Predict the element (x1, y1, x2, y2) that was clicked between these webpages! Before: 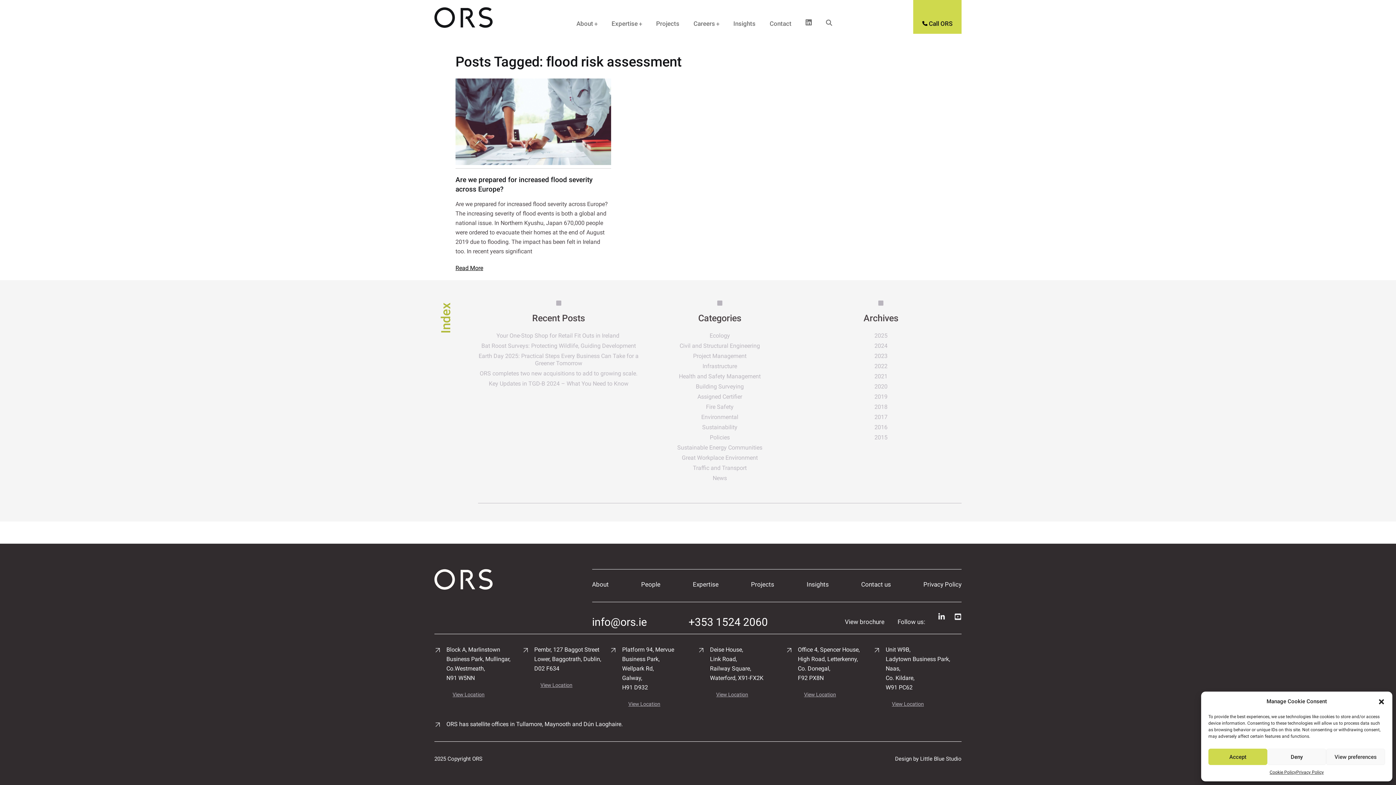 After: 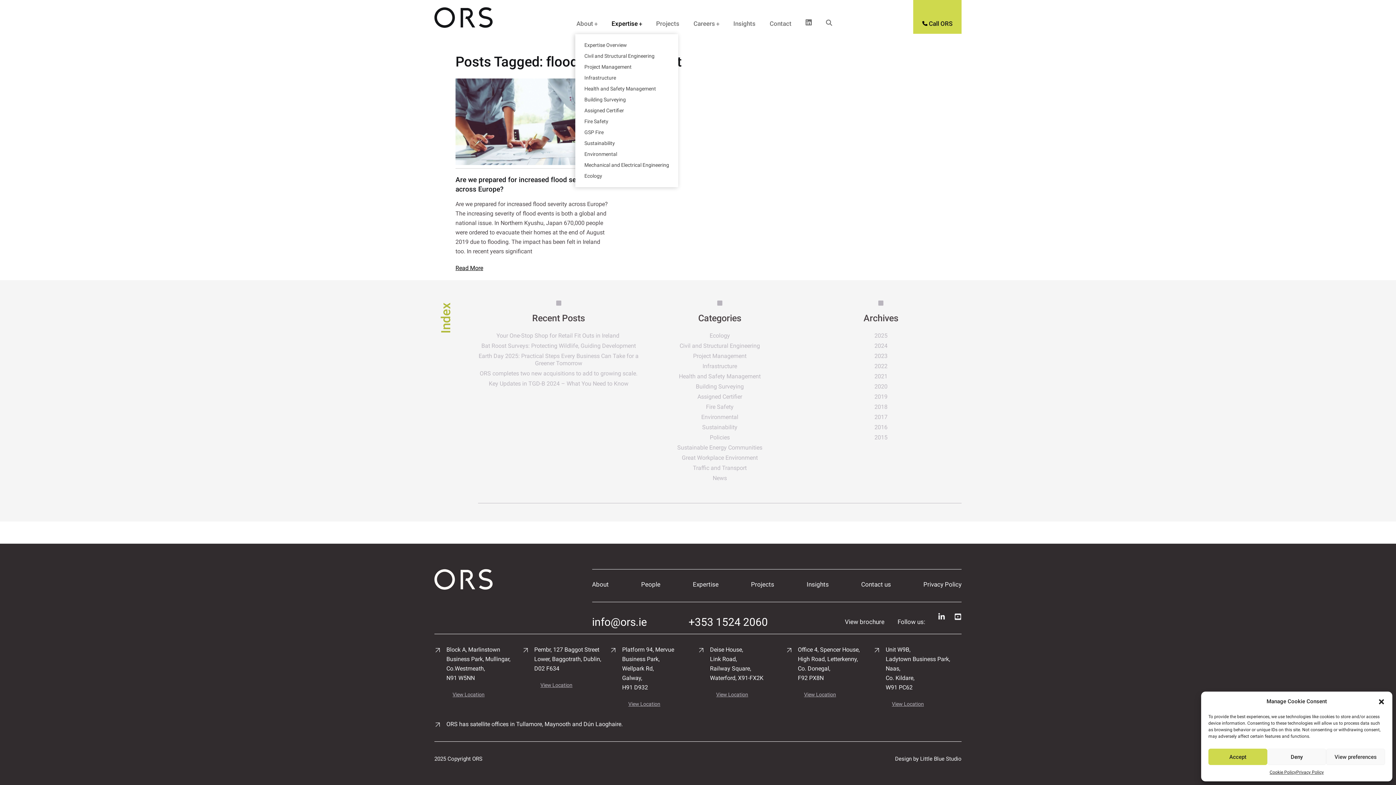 Action: bbox: (611, 19, 642, 28) label: Expertise